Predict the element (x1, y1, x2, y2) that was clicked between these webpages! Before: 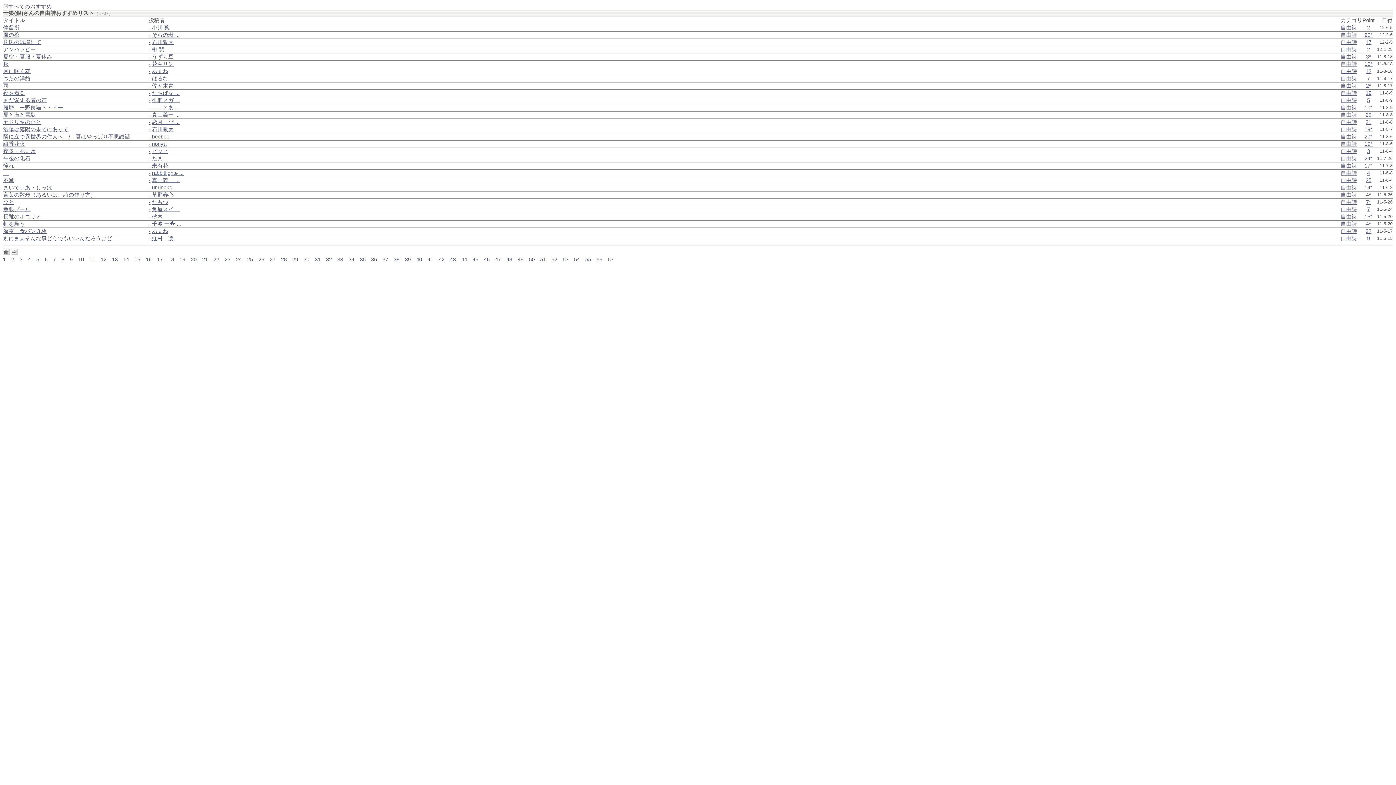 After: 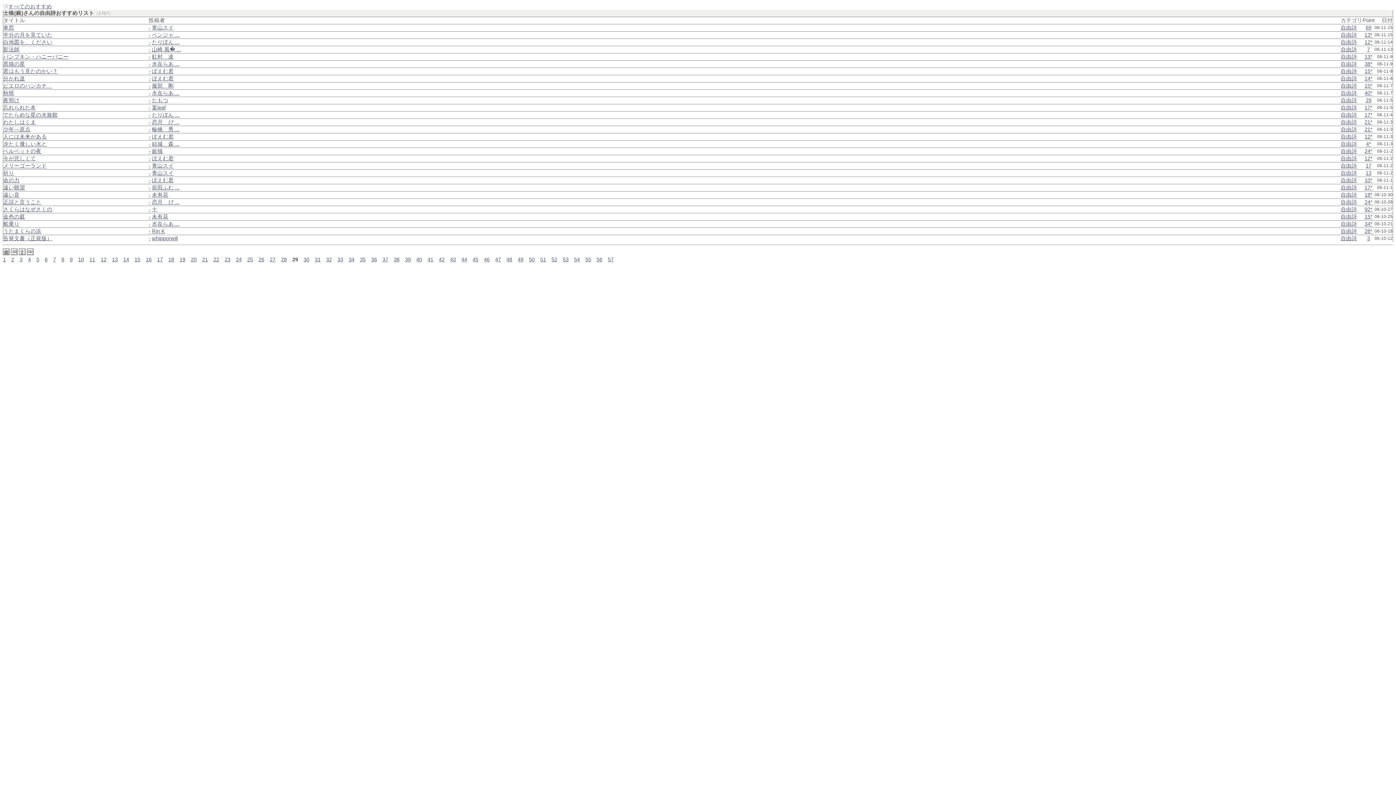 Action: bbox: (292, 256, 298, 262) label: 29